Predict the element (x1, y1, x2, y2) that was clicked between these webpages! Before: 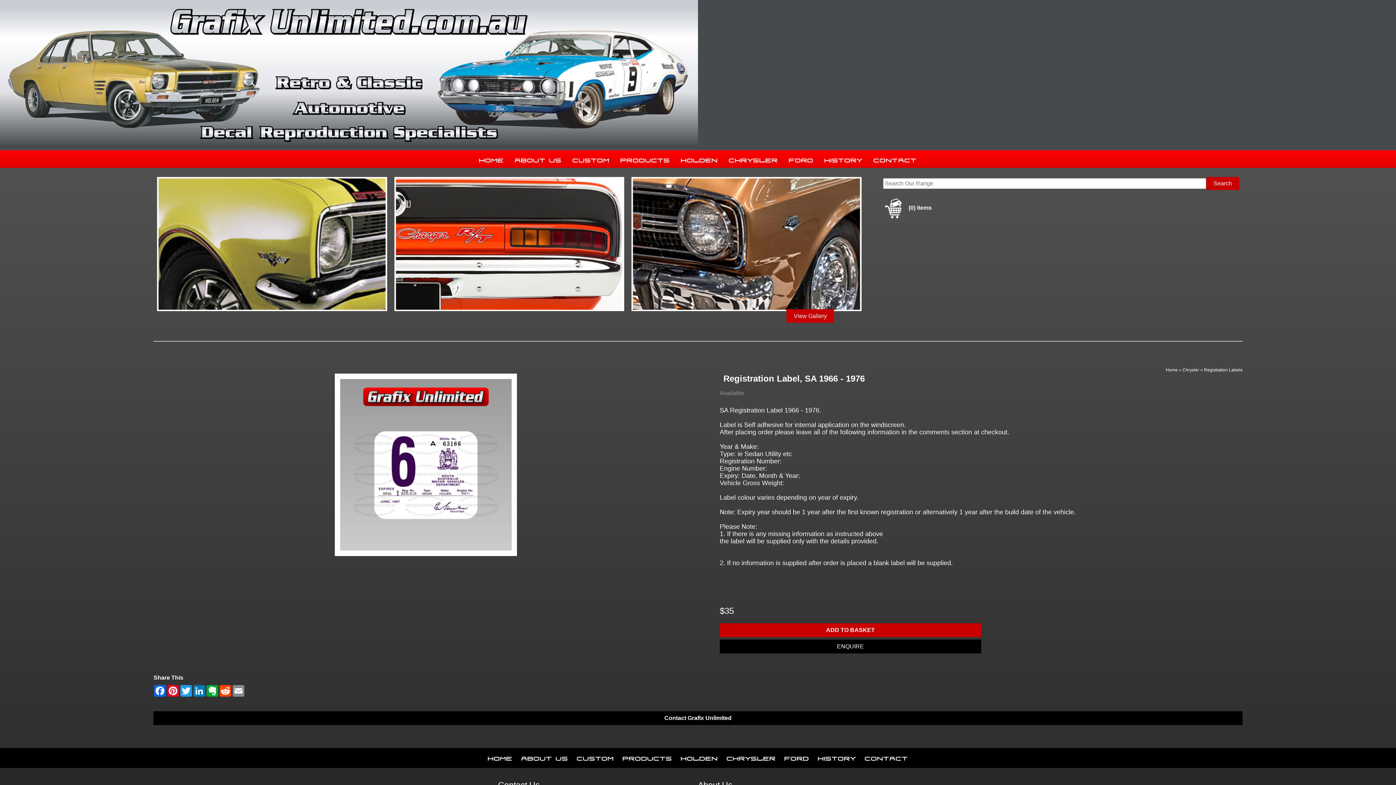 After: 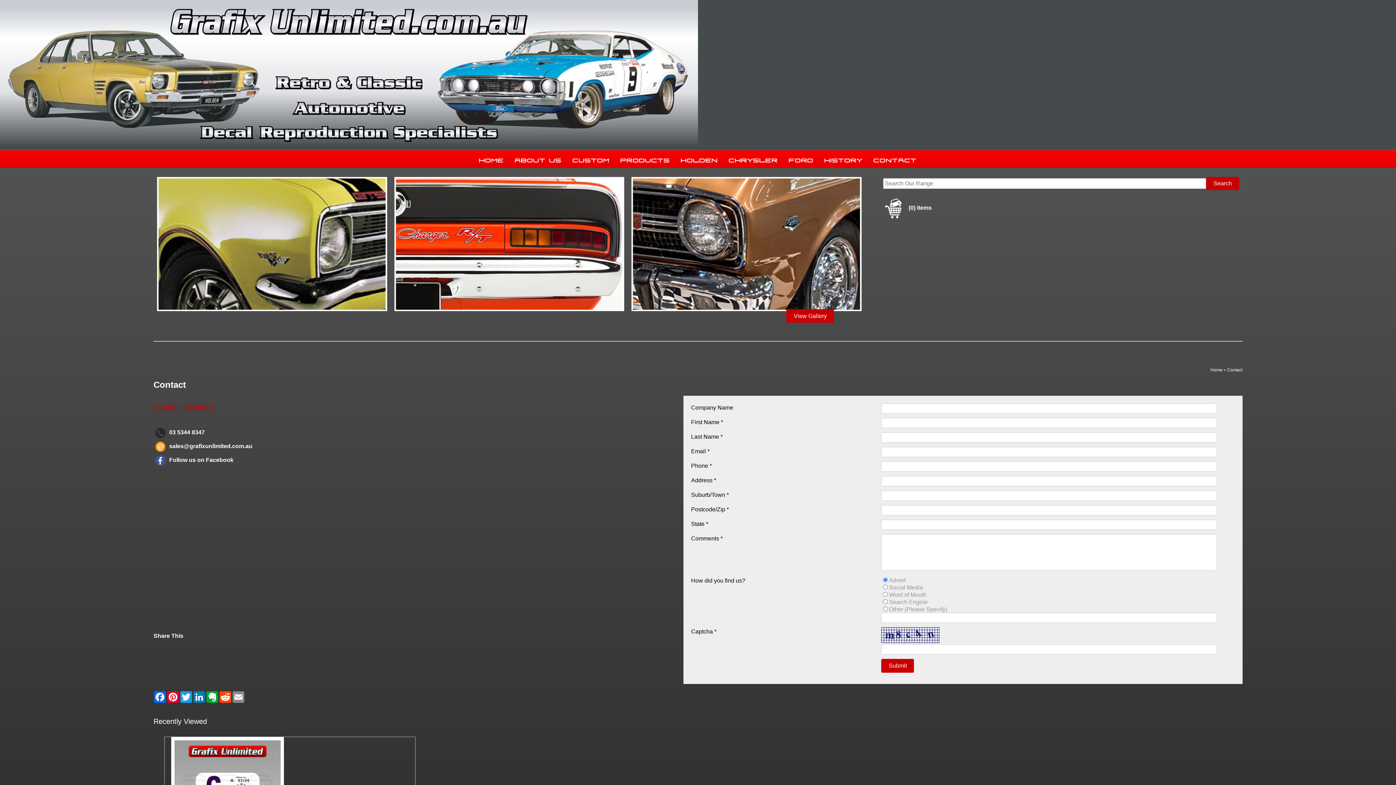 Action: bbox: (868, 149, 922, 168) label: Contact